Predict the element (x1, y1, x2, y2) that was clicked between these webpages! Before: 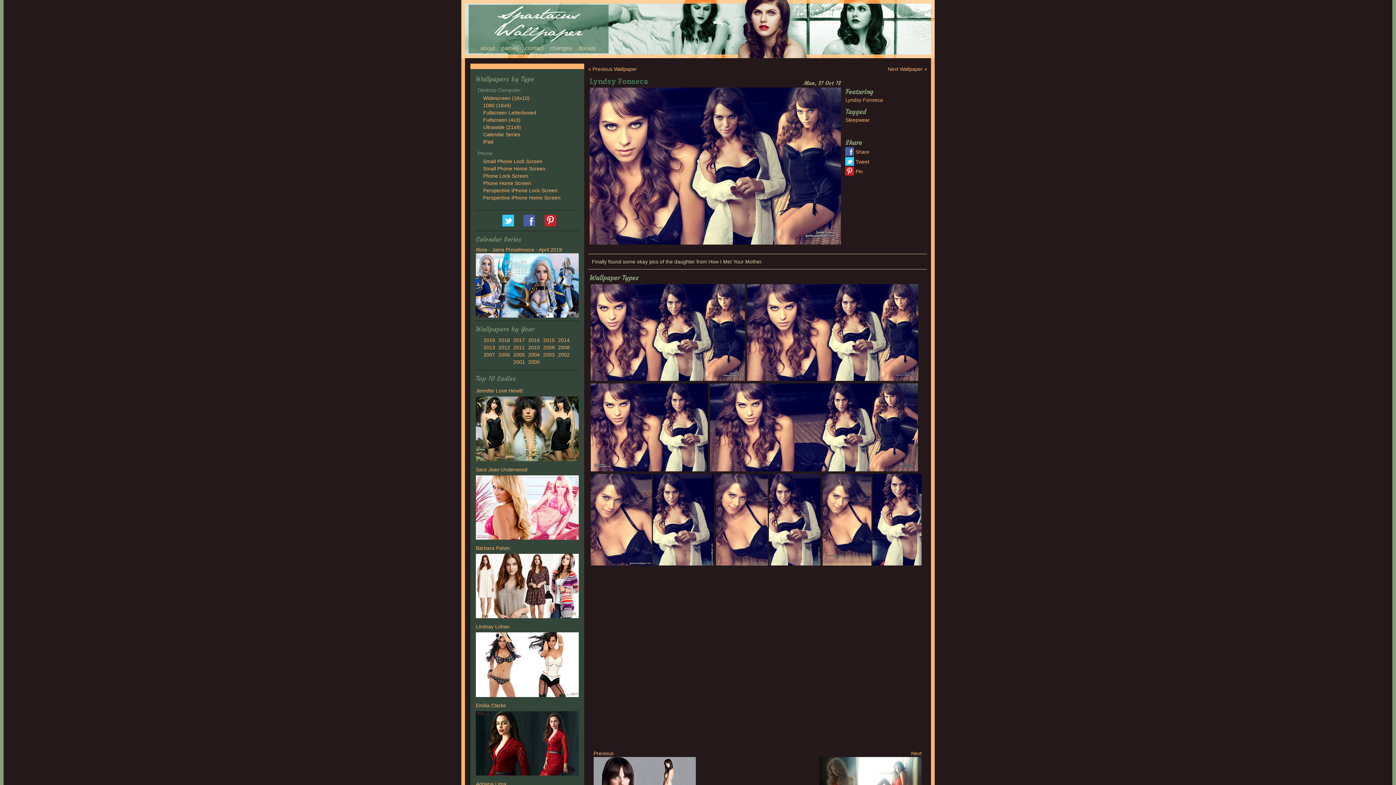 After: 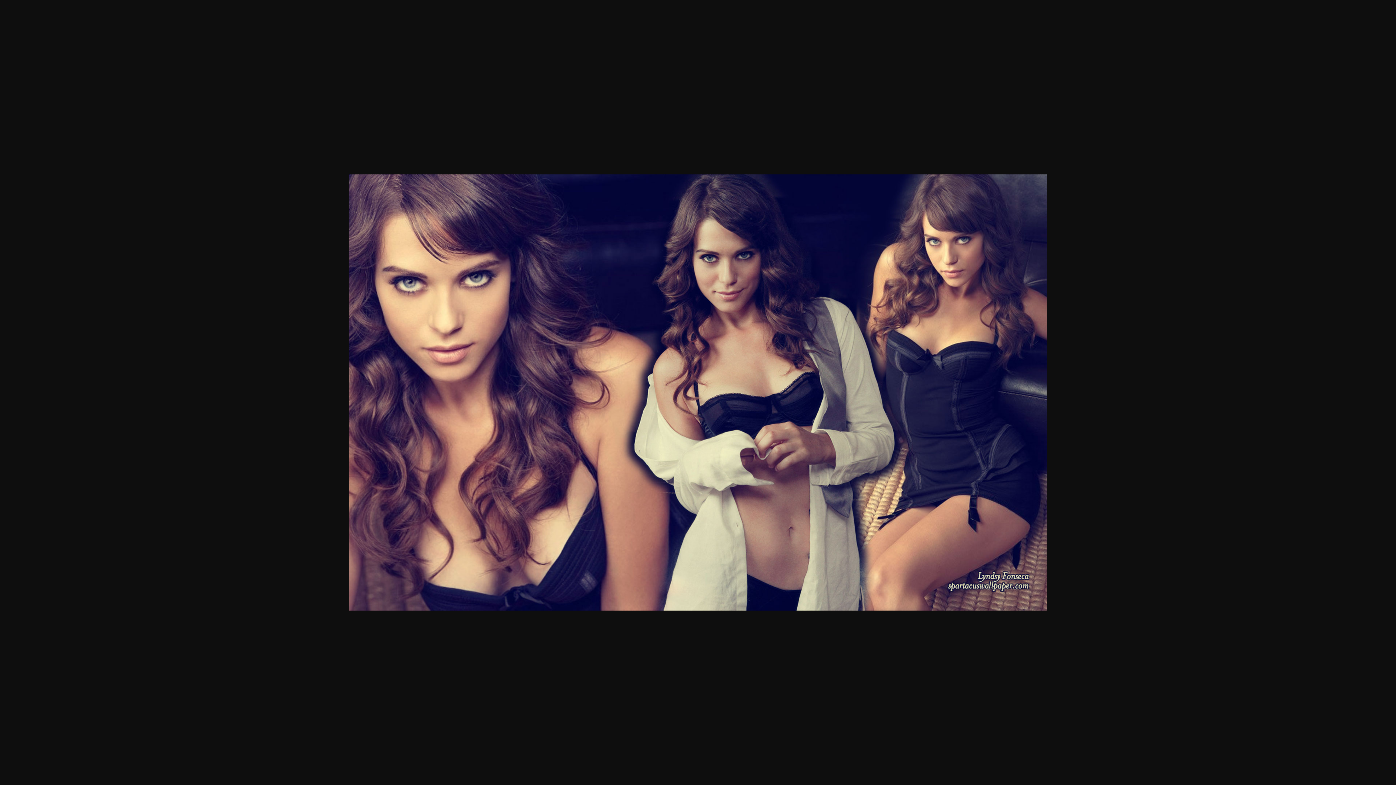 Action: bbox: (589, 76, 841, 250)